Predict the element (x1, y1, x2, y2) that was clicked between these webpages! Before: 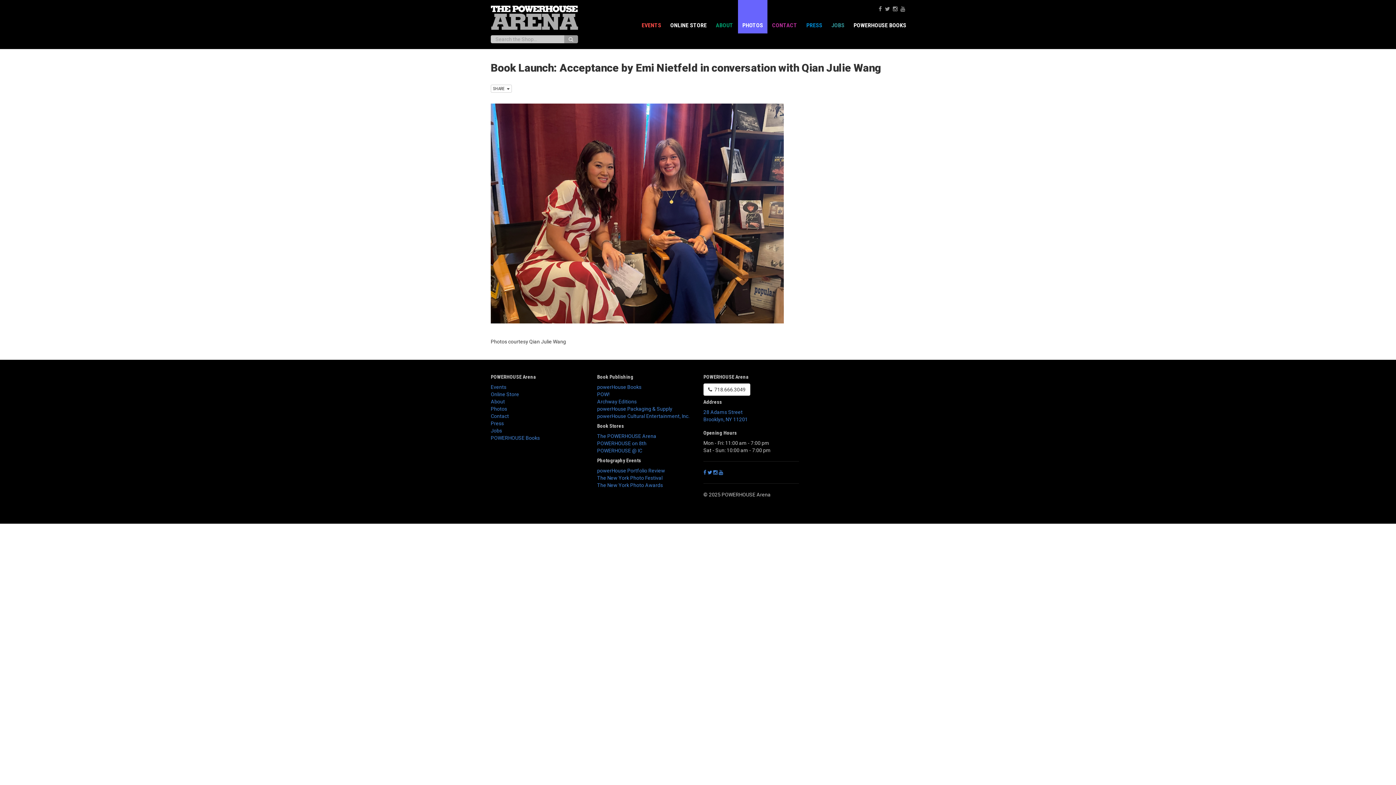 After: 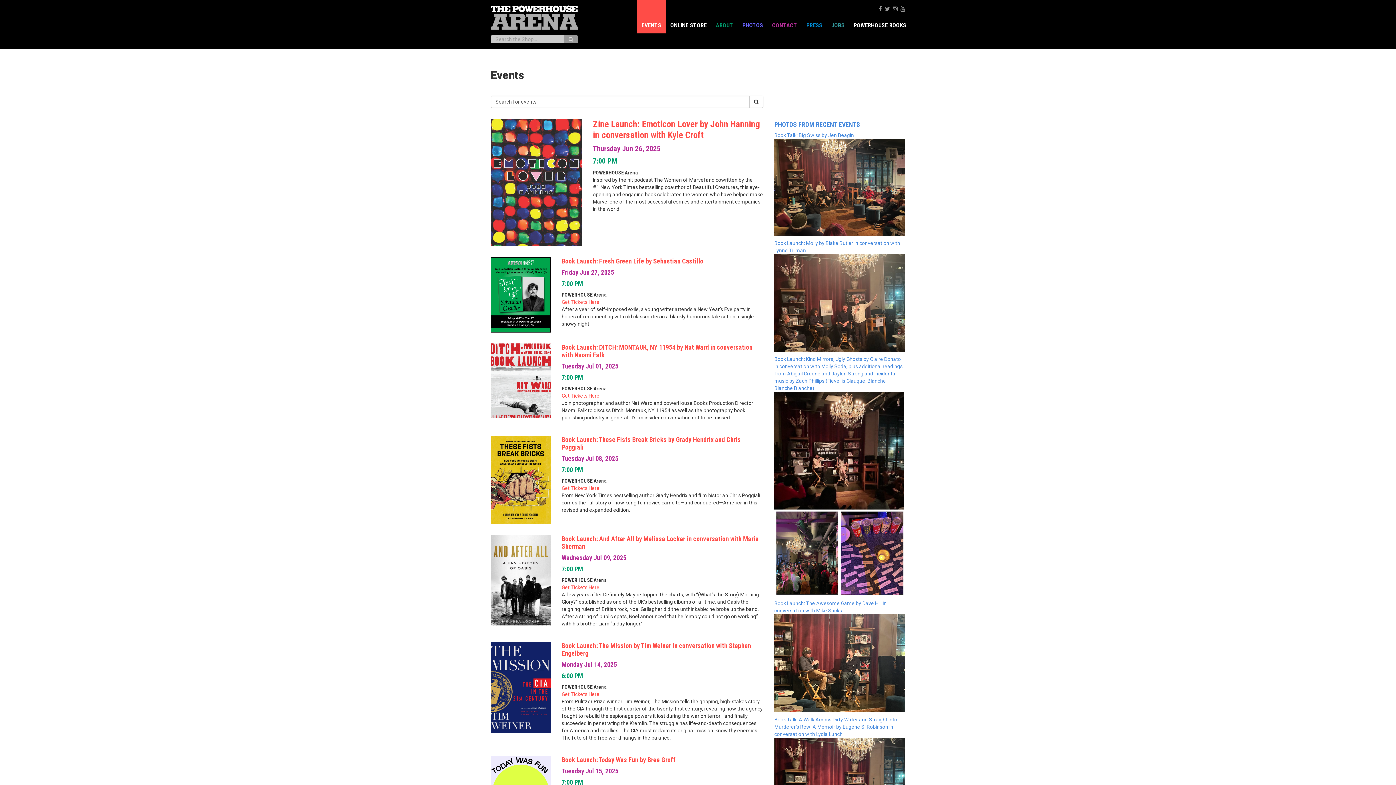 Action: label: Events bbox: (490, 384, 506, 390)